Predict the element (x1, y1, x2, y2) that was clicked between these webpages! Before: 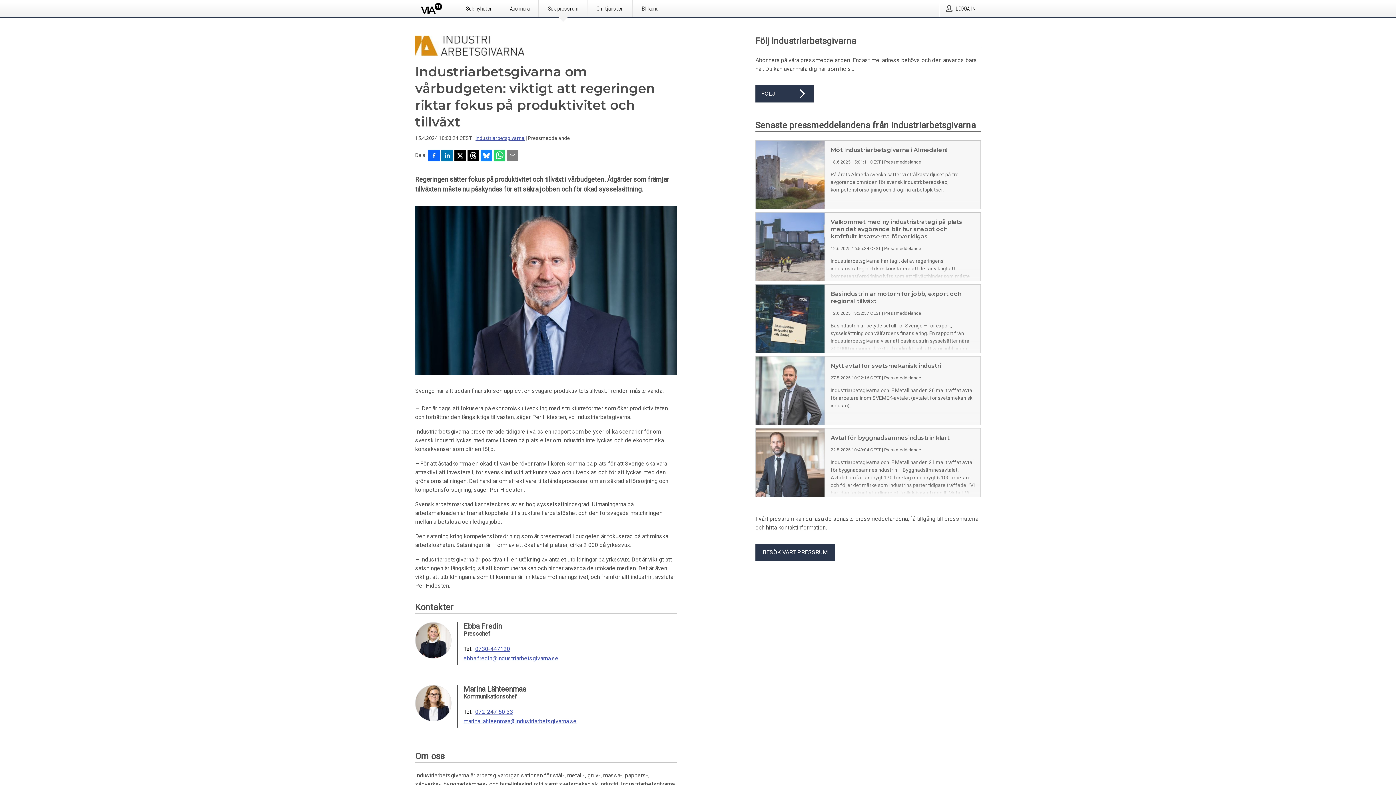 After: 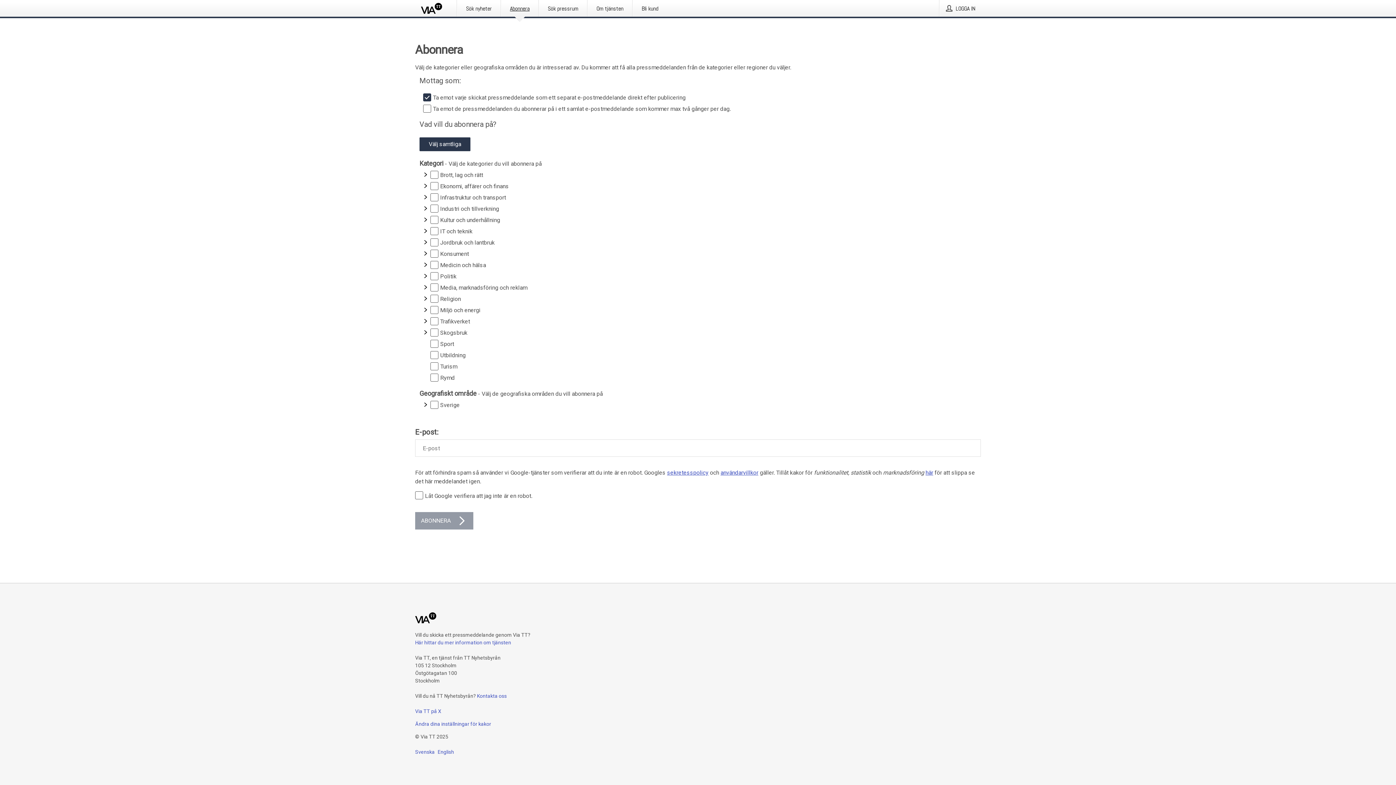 Action: bbox: (501, 0, 538, 16) label: Abonnera